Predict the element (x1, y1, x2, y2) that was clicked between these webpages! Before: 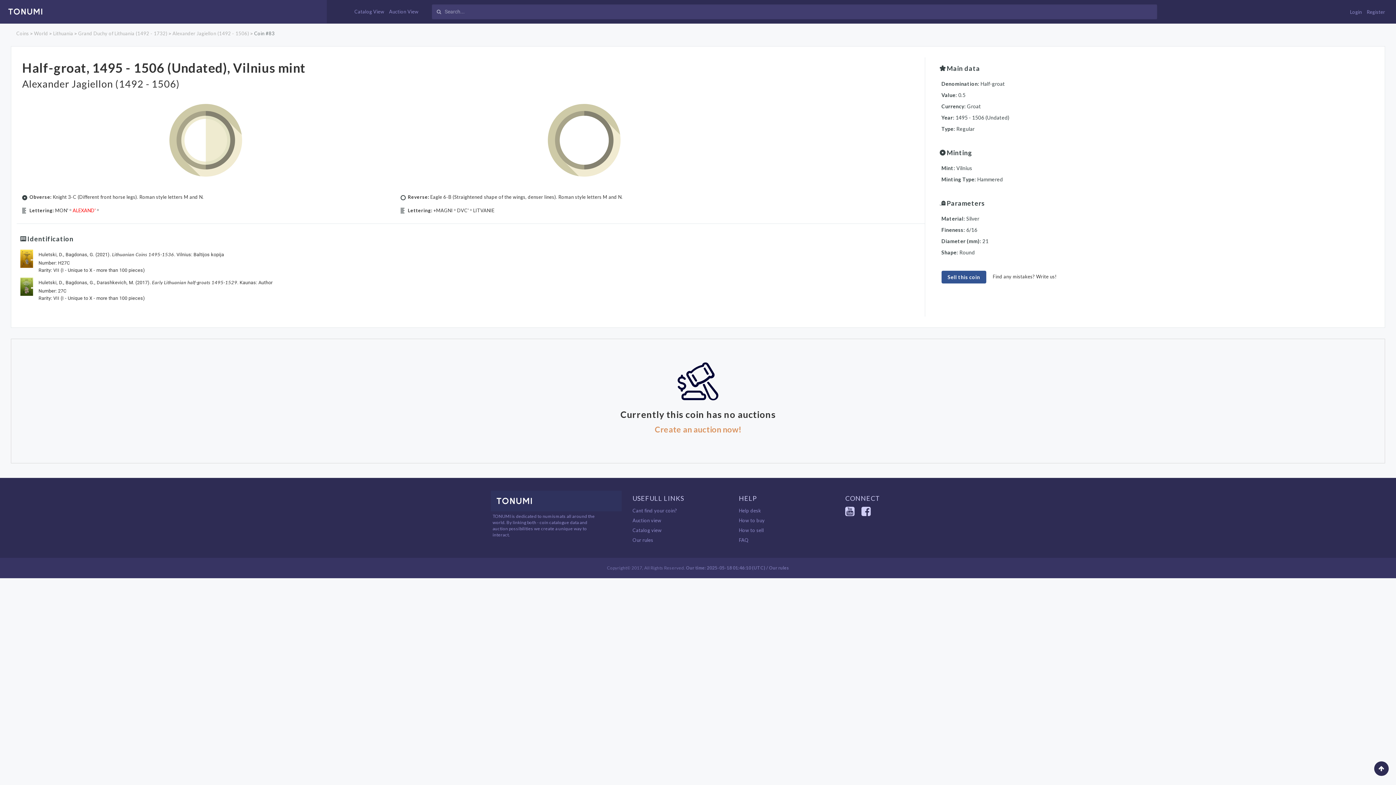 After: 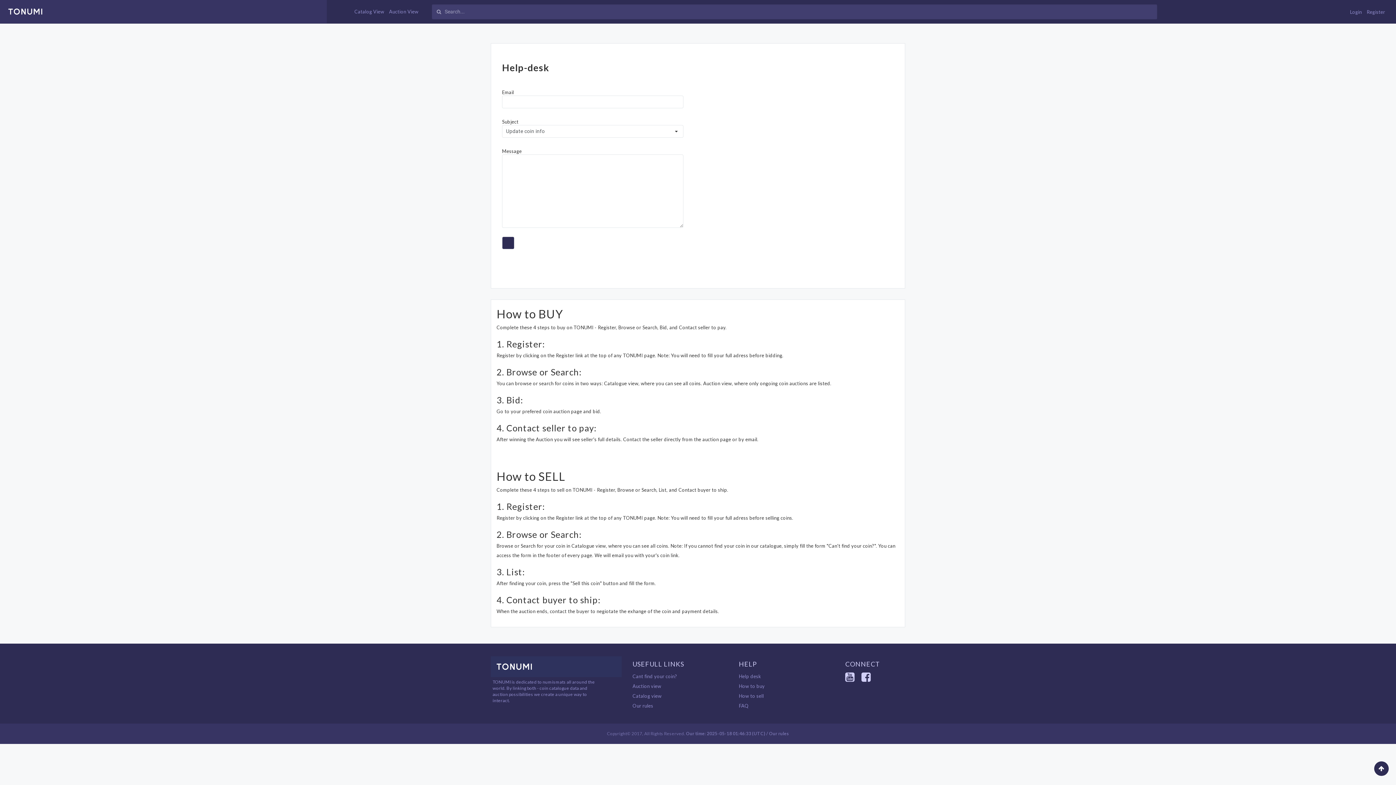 Action: label: Find any mistakes? Write us! bbox: (993, 273, 1057, 279)